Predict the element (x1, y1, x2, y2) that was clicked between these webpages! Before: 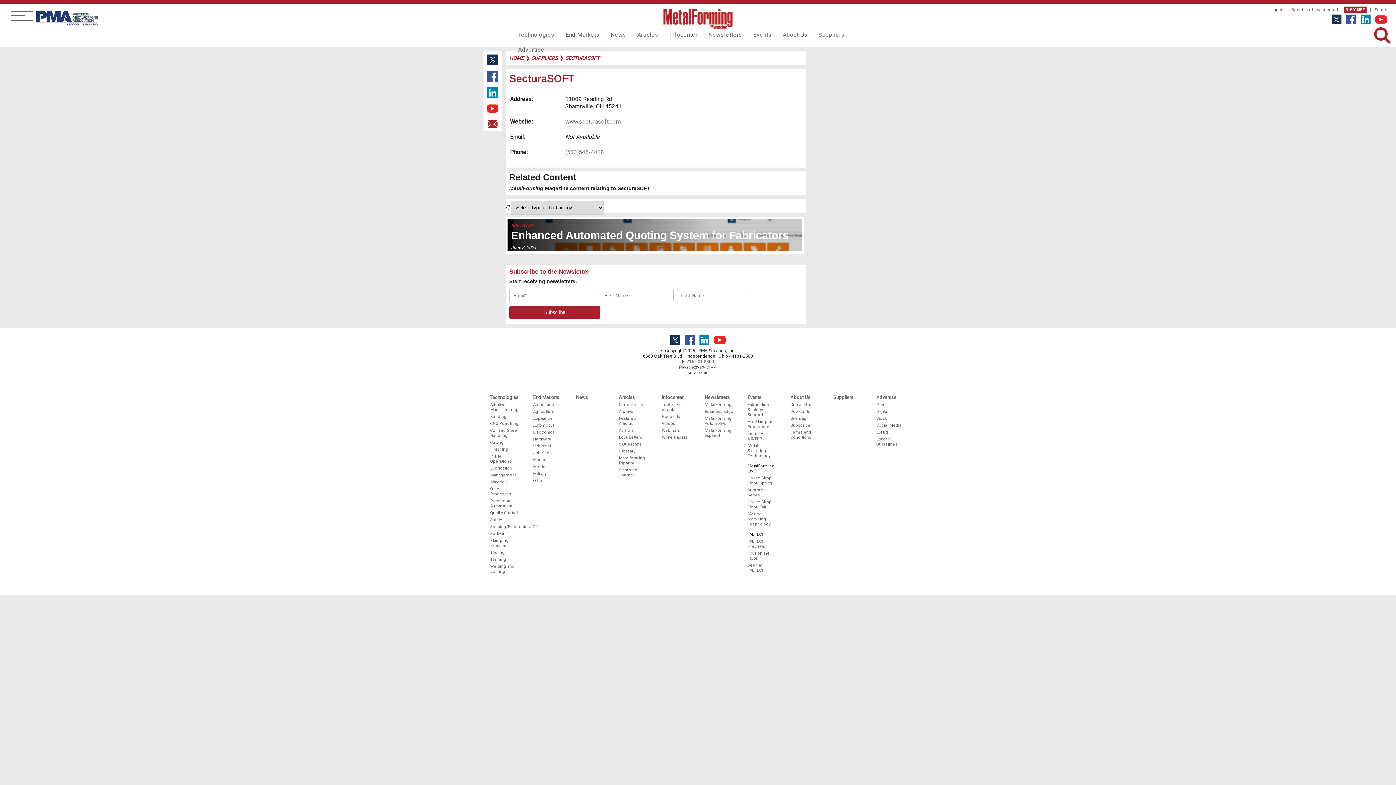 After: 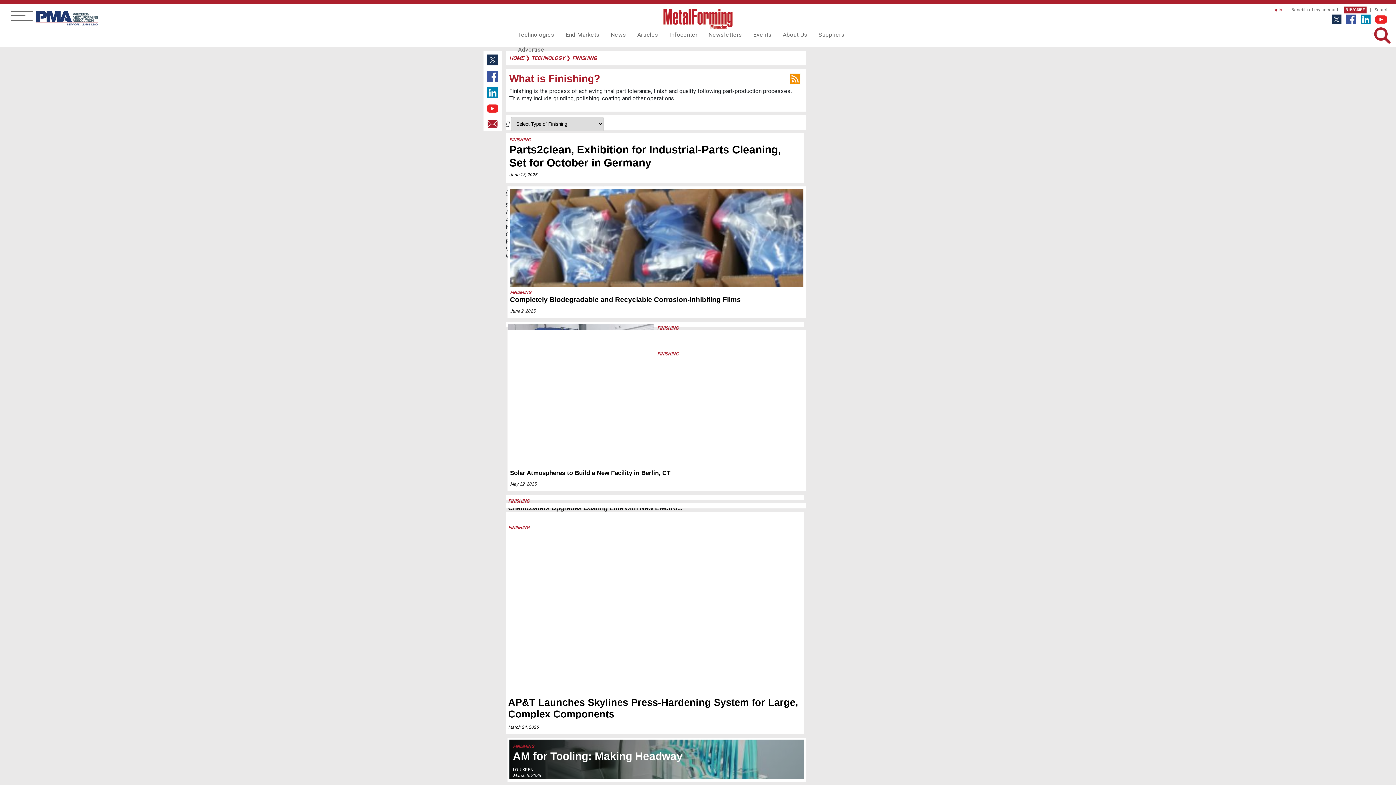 Action: bbox: (490, 445, 519, 452) label: Finishing